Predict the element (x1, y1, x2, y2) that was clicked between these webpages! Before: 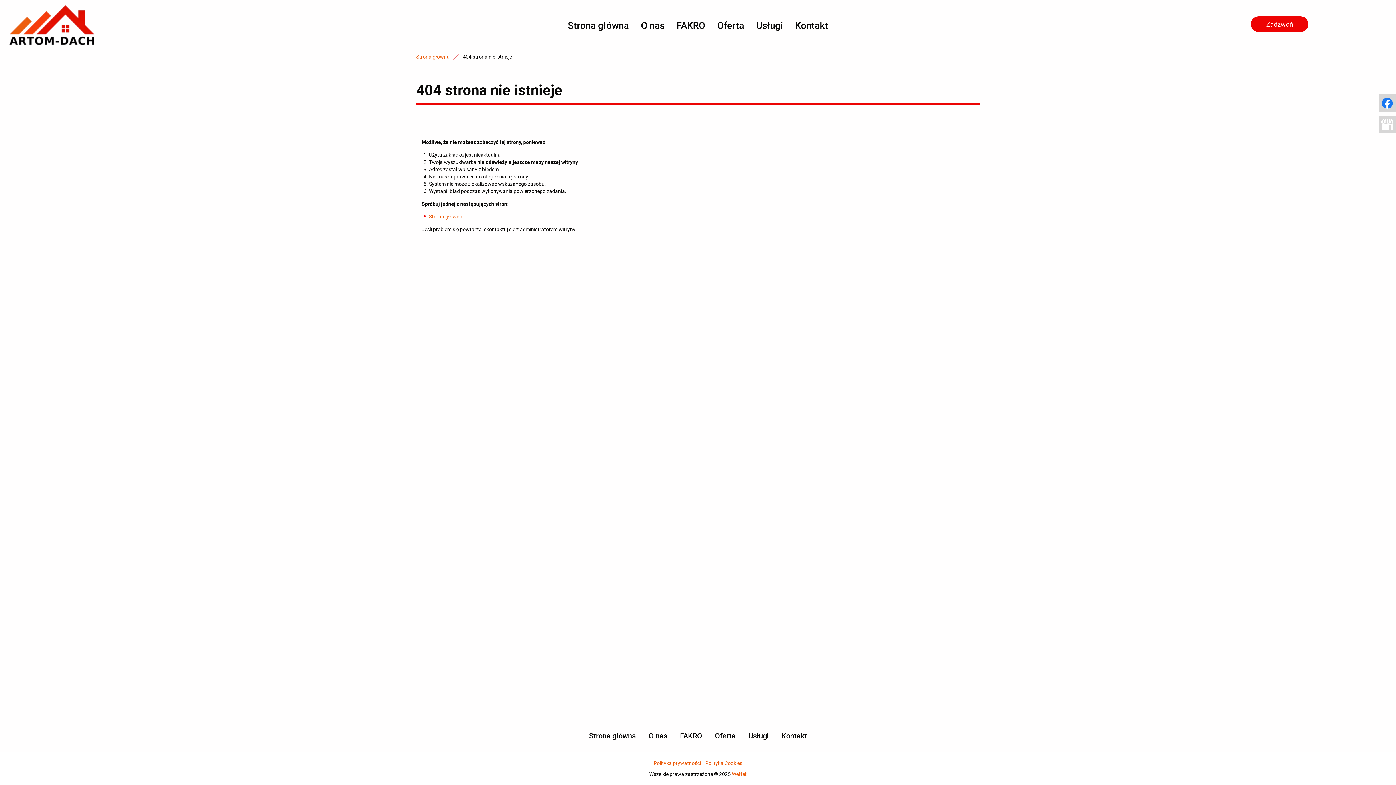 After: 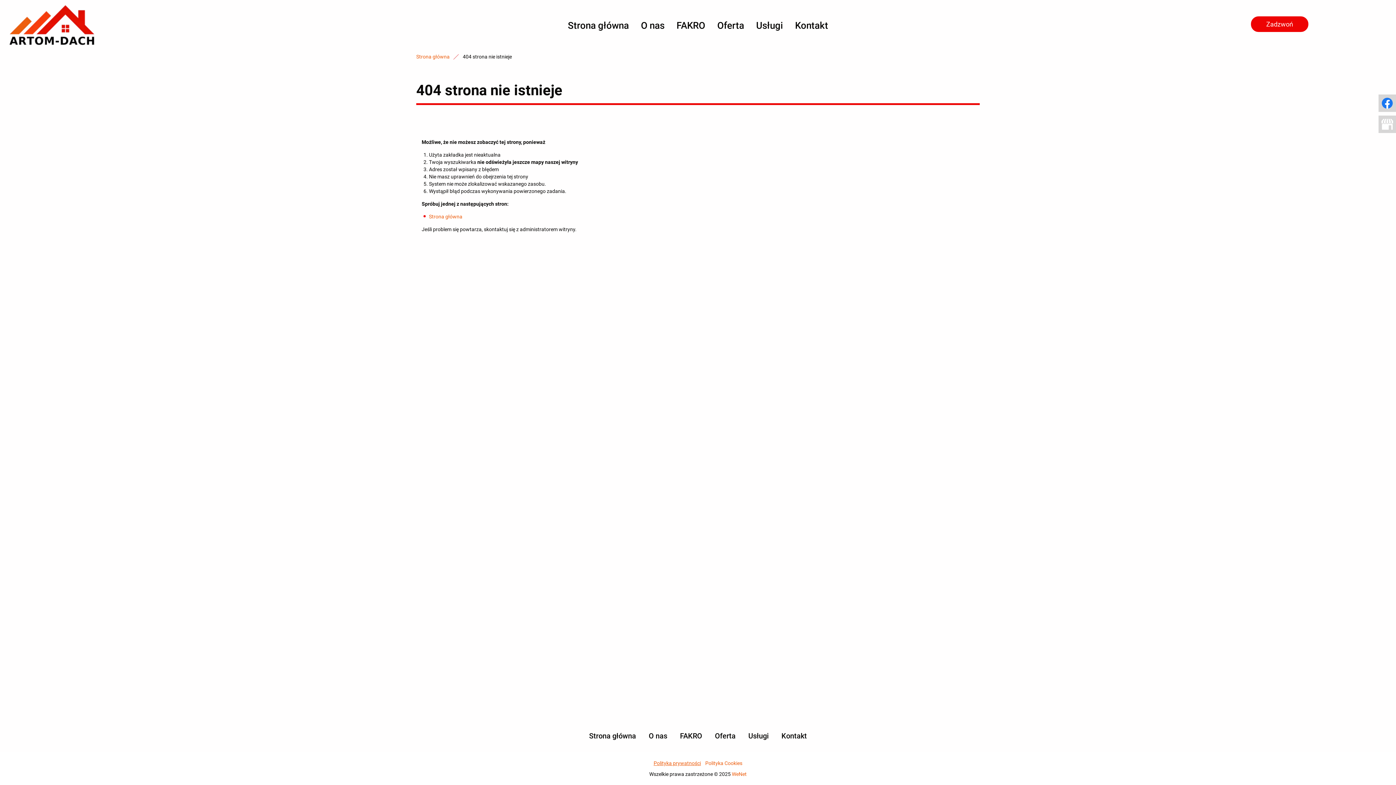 Action: label: Polityka prywatności bbox: (653, 760, 701, 766)